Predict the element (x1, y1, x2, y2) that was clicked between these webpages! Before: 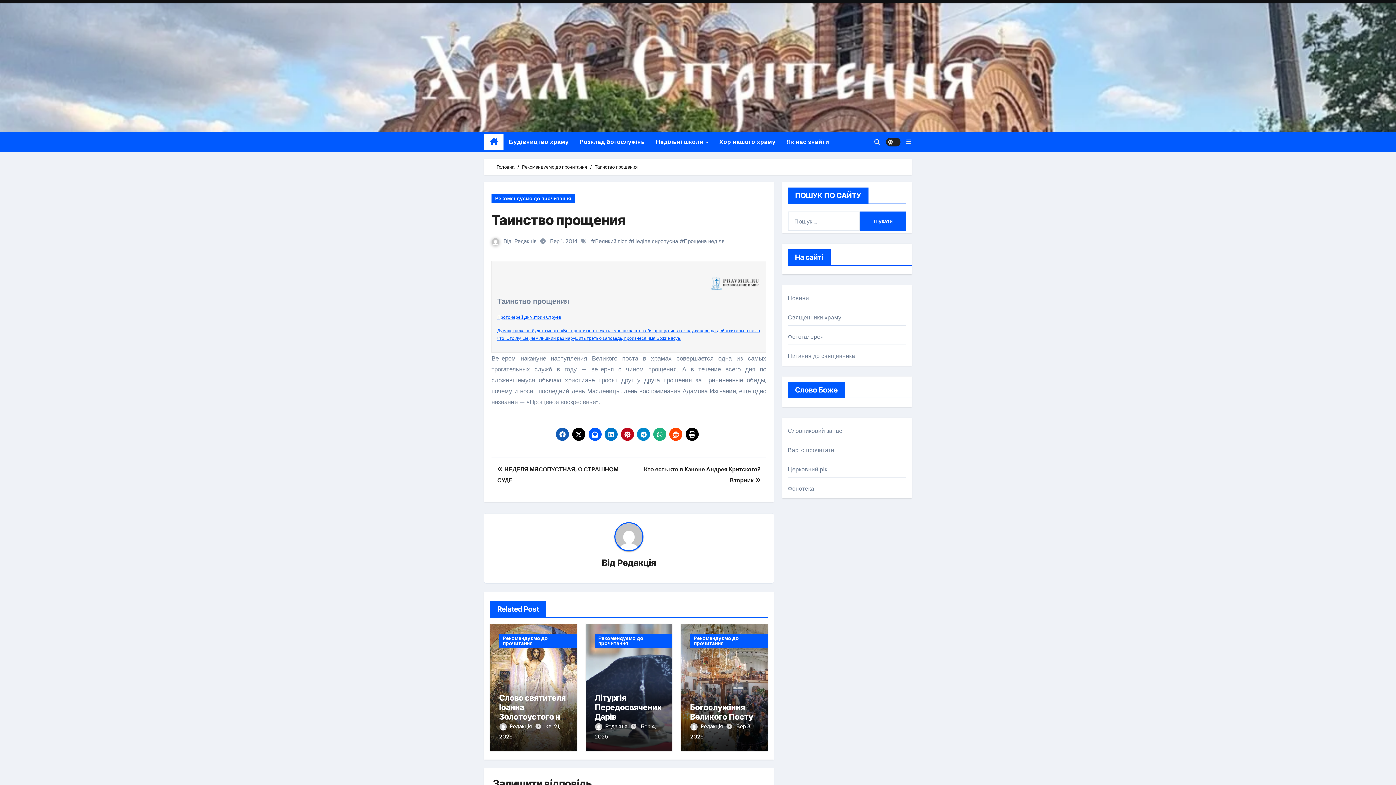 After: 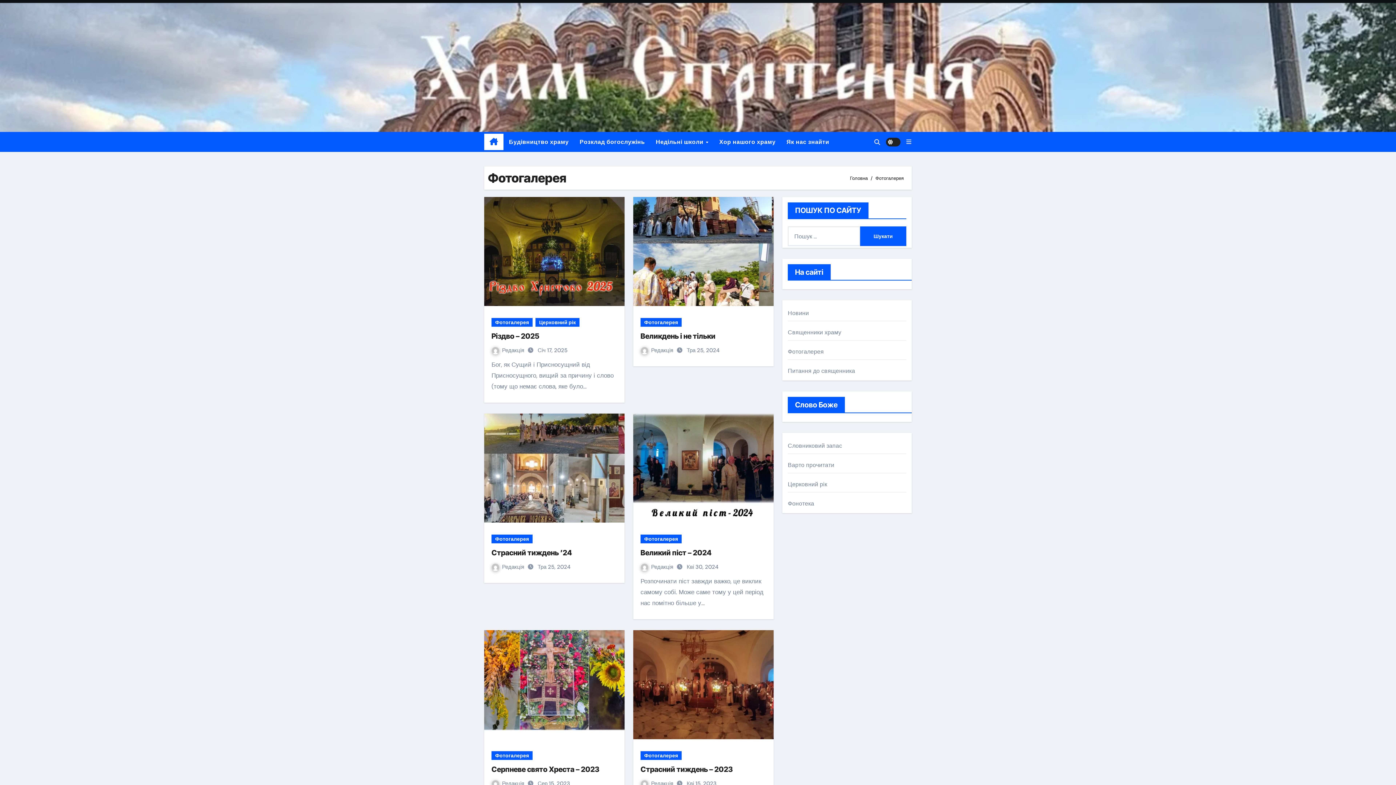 Action: label: Фотогалерея bbox: (788, 333, 824, 340)